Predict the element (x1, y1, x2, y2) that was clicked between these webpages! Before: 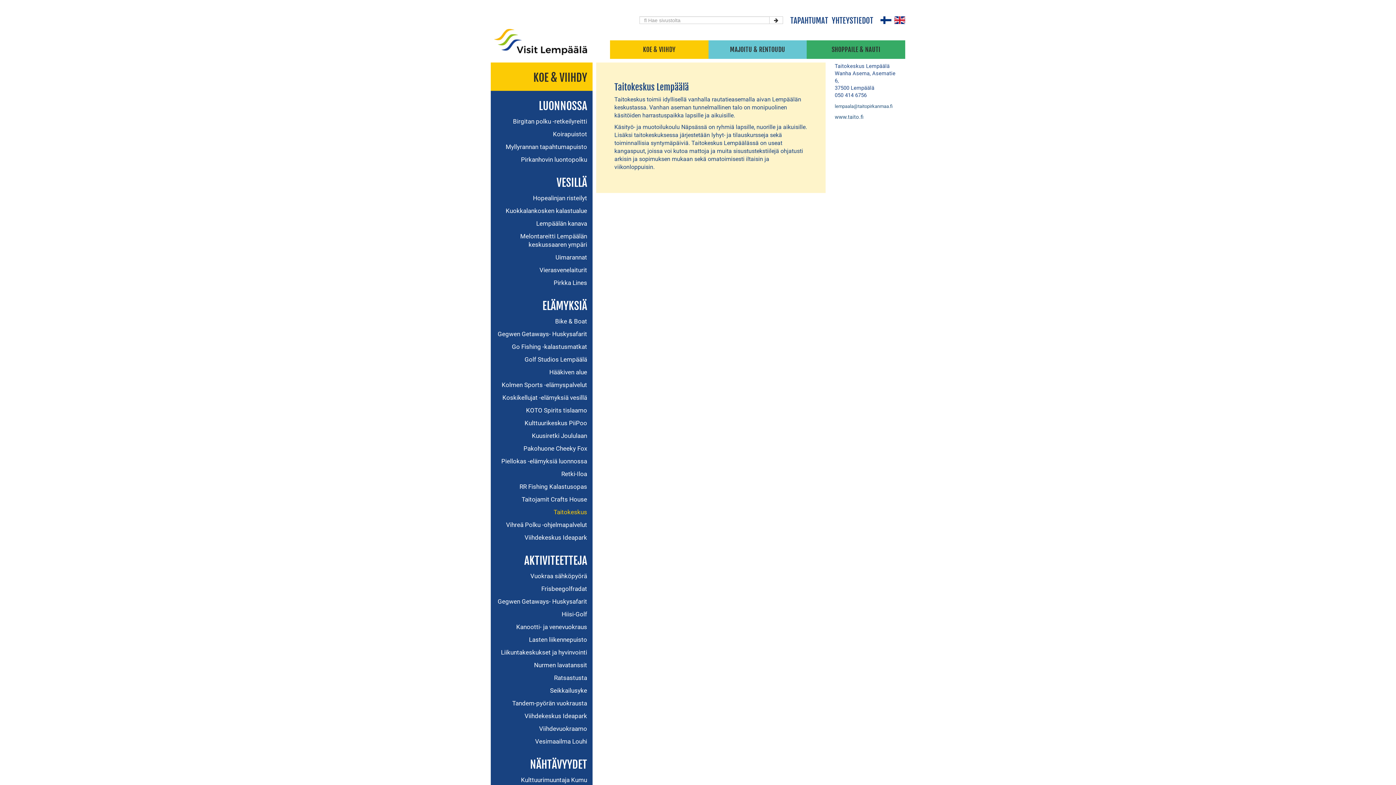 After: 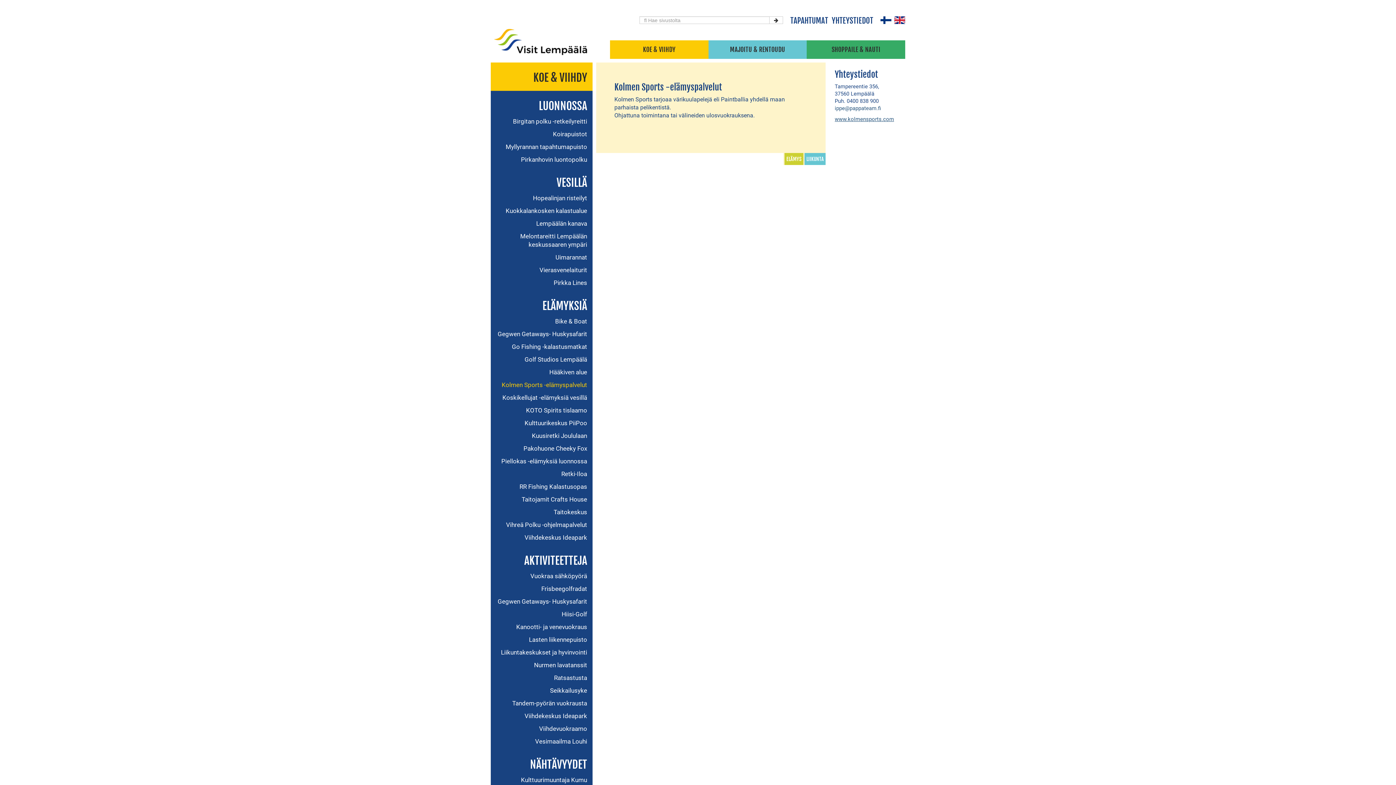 Action: label: Kolmen Sports -elämyspalvelut bbox: (496, 379, 587, 391)